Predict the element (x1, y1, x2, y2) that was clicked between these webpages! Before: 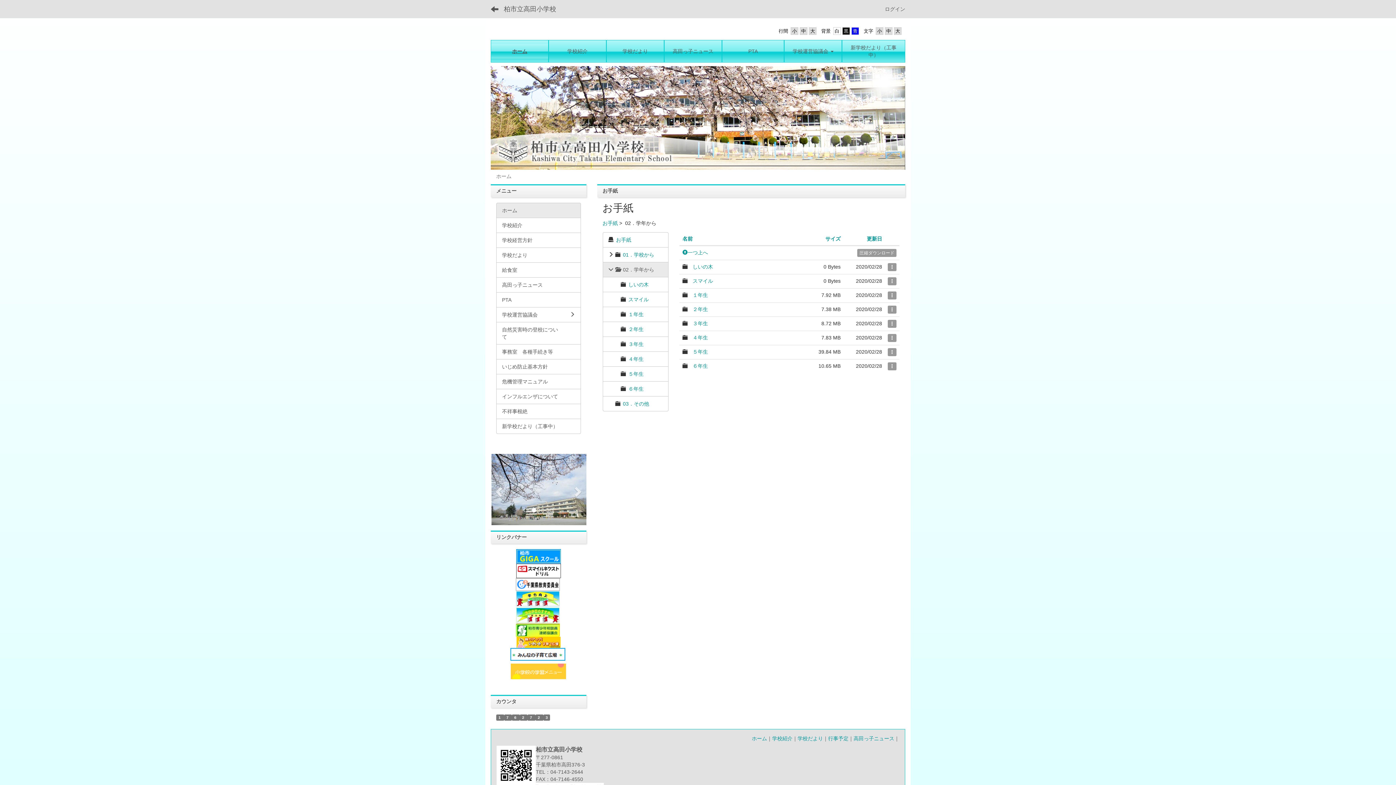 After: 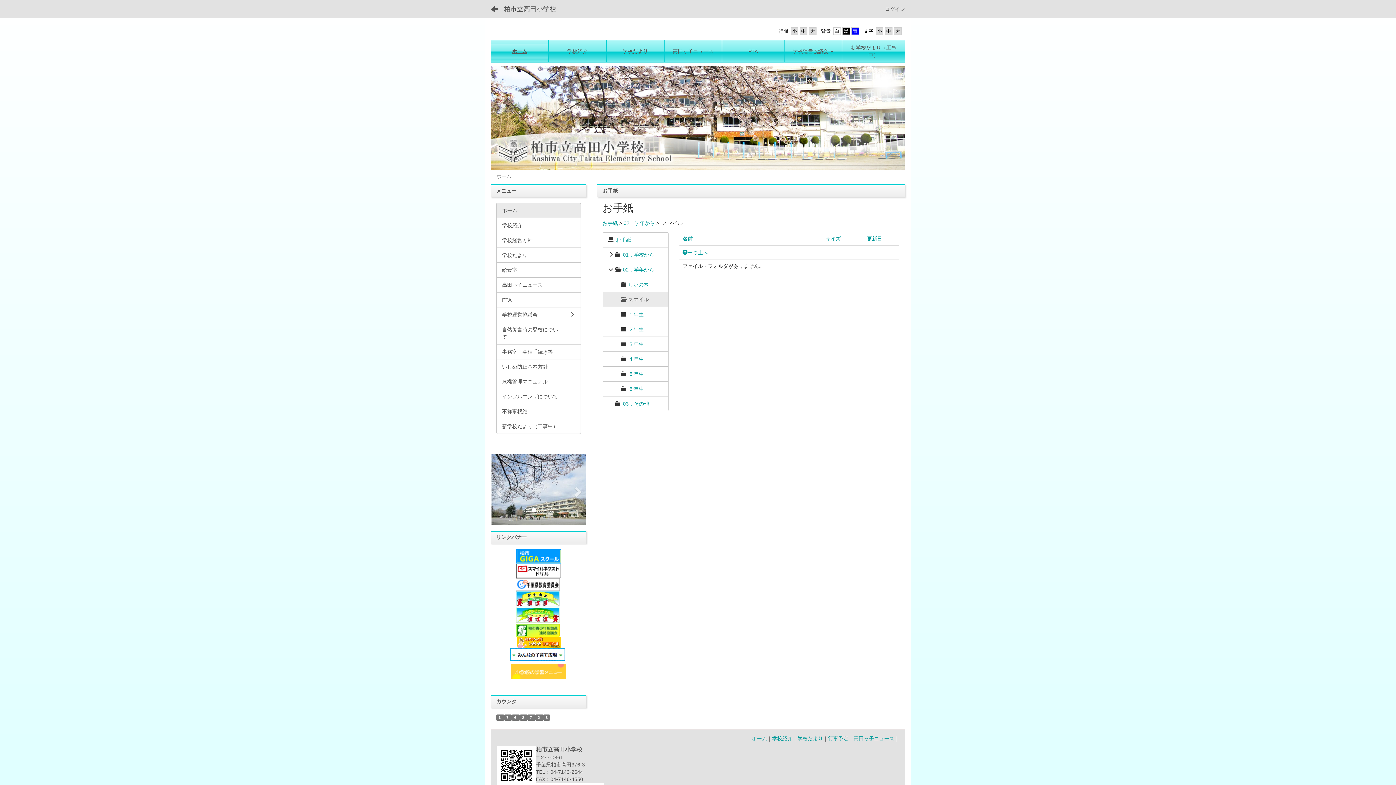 Action: label: スマイル bbox: (628, 296, 648, 302)